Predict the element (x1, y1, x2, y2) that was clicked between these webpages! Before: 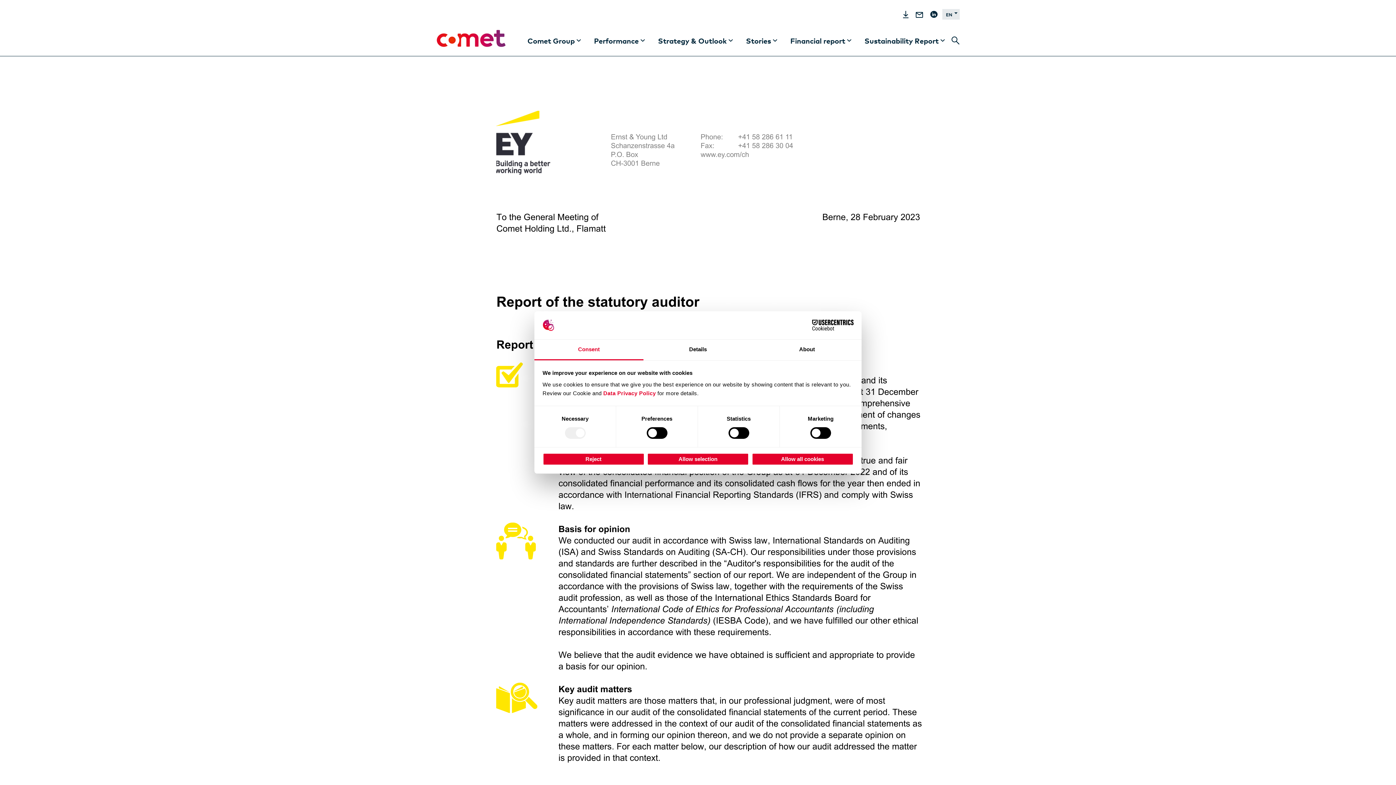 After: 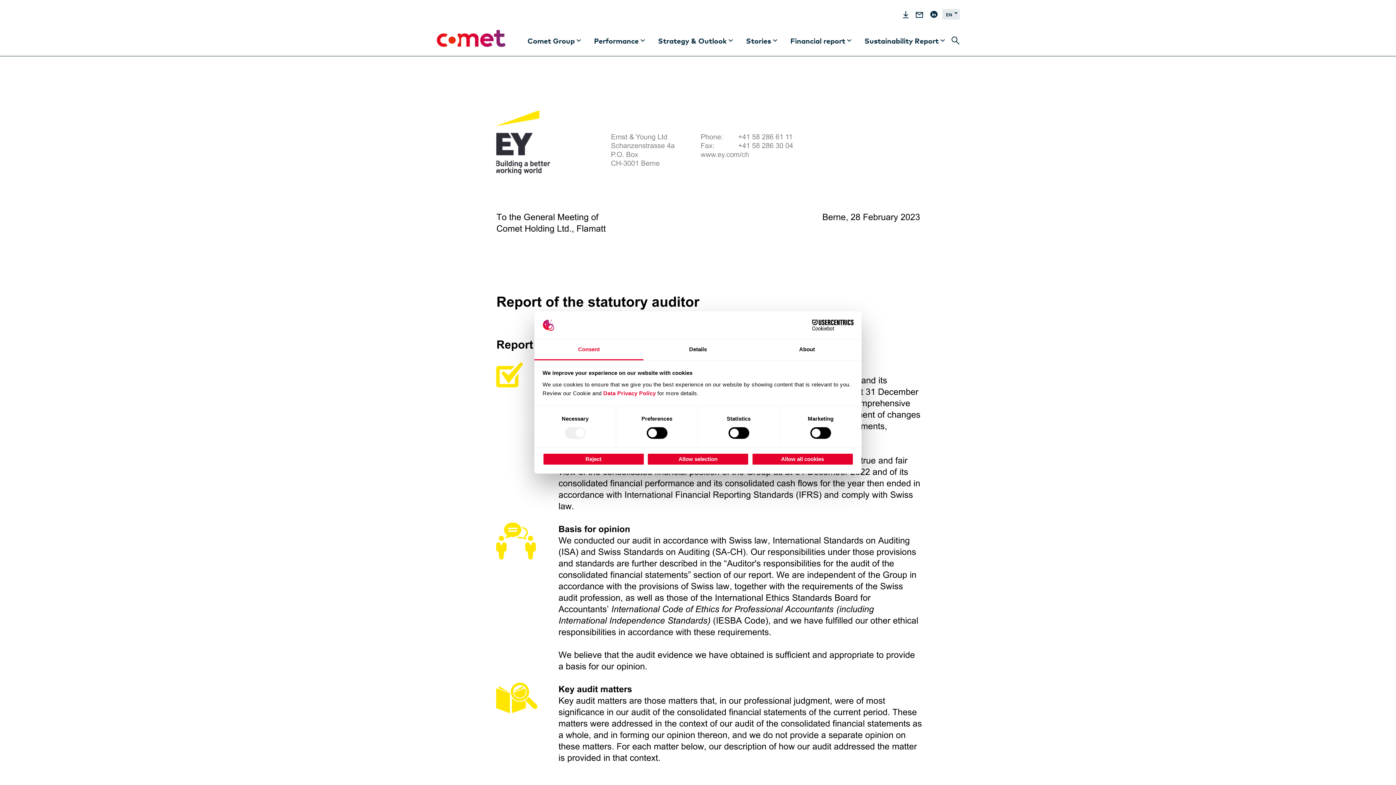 Action: label: Stories bbox: (697, 587, 759, 597)